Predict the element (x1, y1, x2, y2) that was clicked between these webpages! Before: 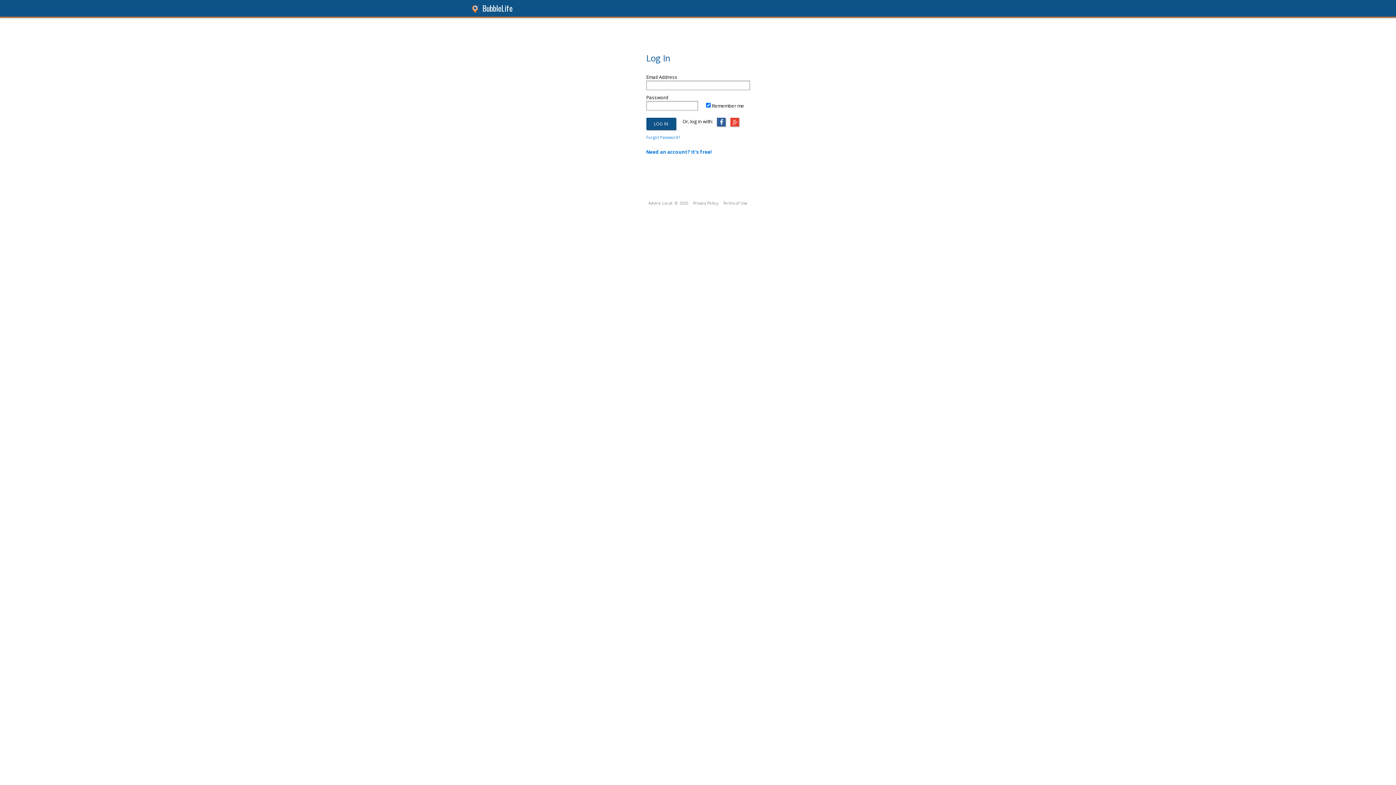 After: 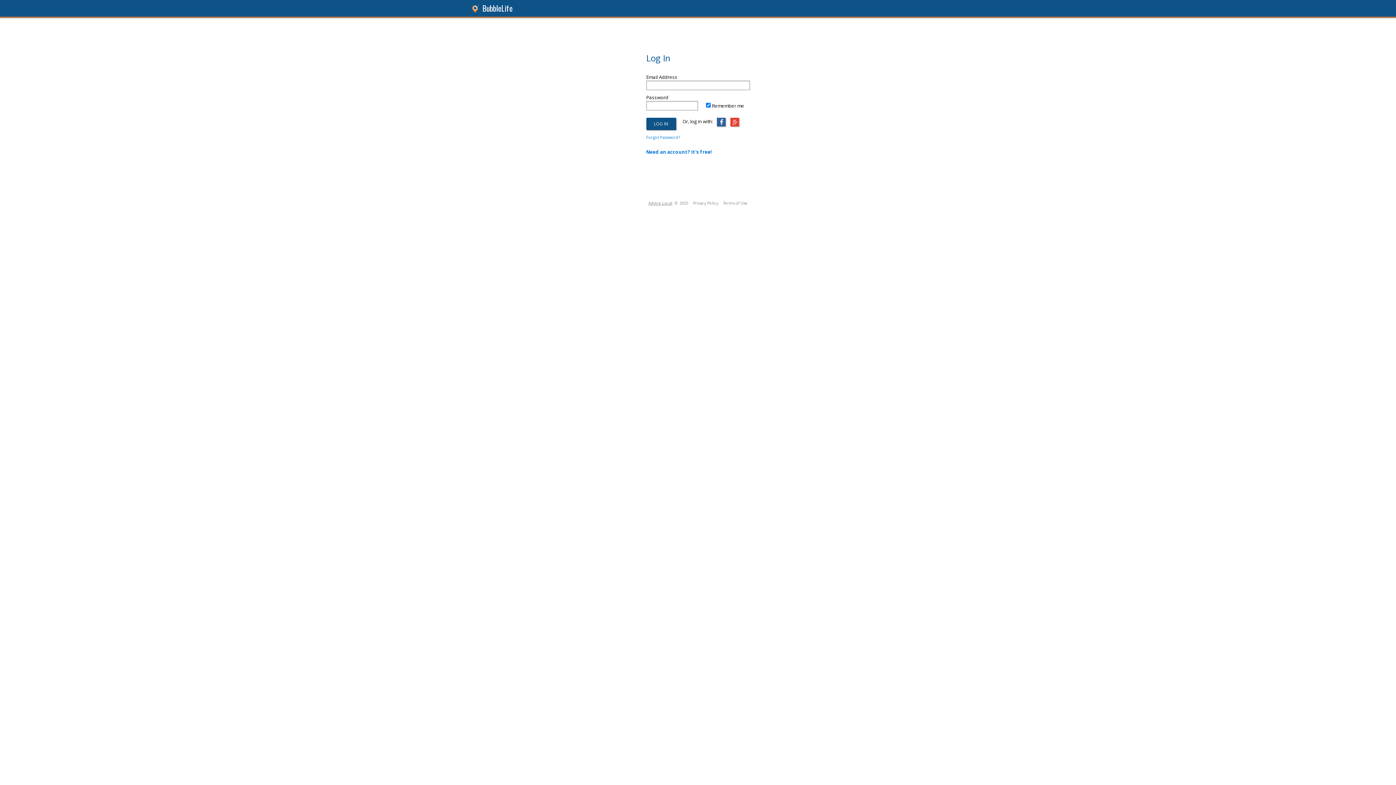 Action: bbox: (648, 200, 672, 205) label: Advice Local